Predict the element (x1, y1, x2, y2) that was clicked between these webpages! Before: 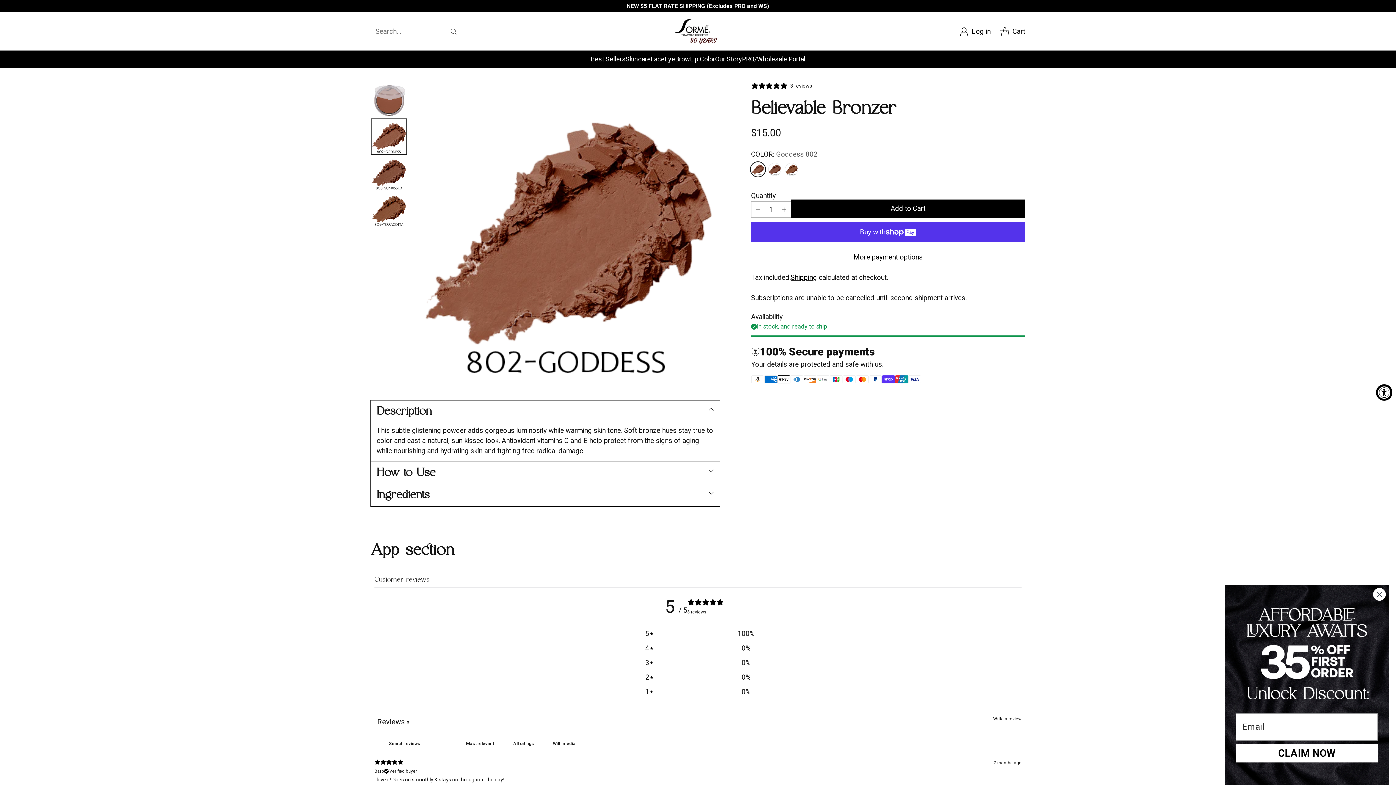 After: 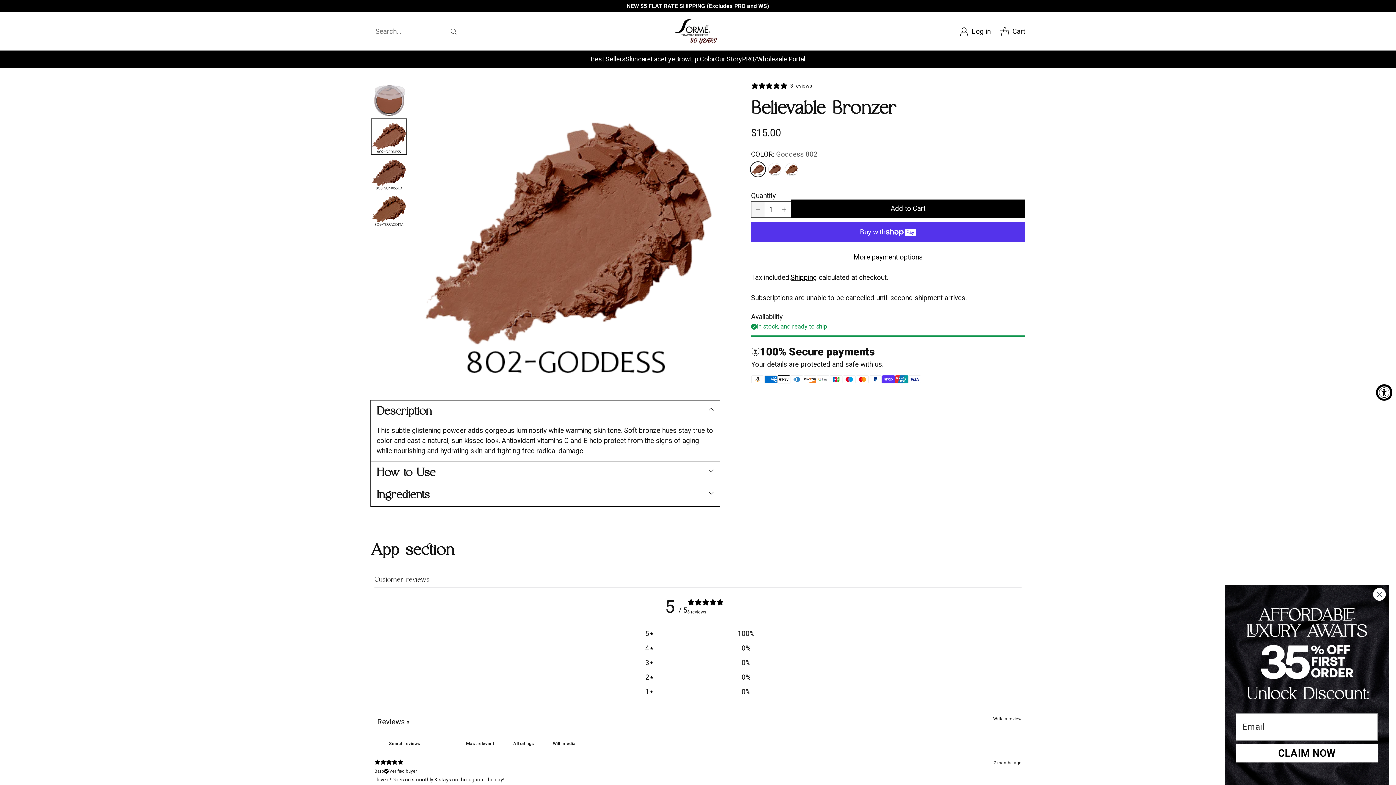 Action: label: Subtract product quantity bbox: (751, 201, 764, 217)